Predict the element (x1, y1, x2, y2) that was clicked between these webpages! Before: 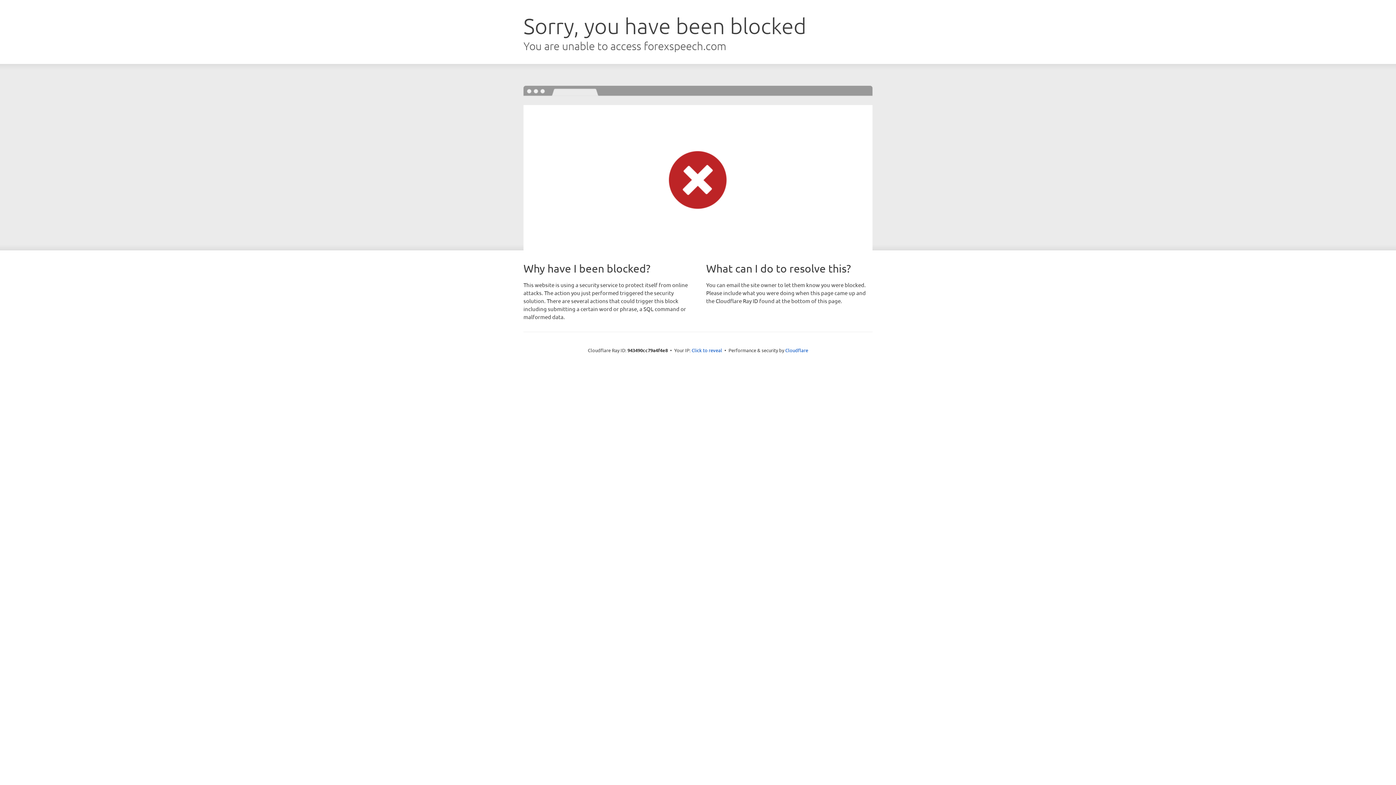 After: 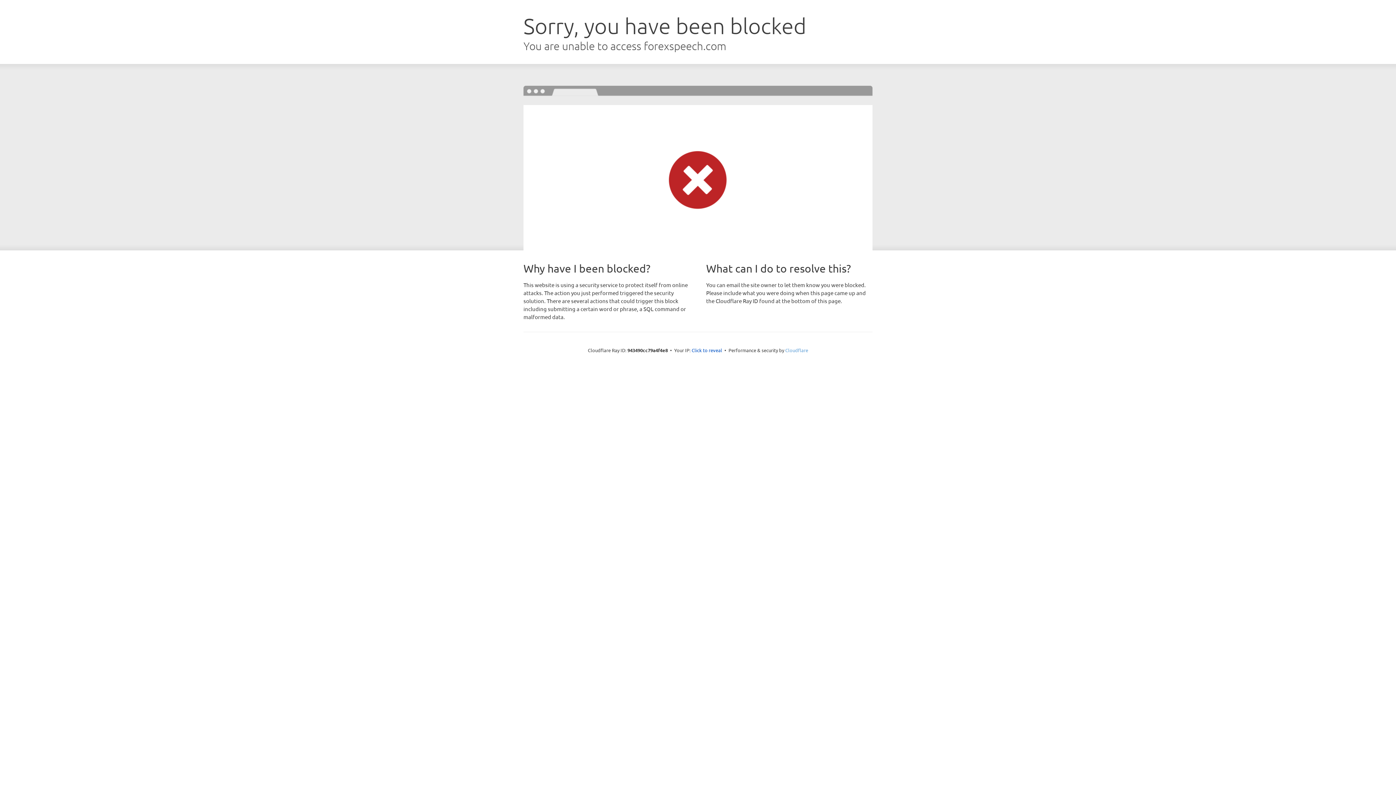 Action: label: Cloudflare bbox: (785, 347, 808, 353)